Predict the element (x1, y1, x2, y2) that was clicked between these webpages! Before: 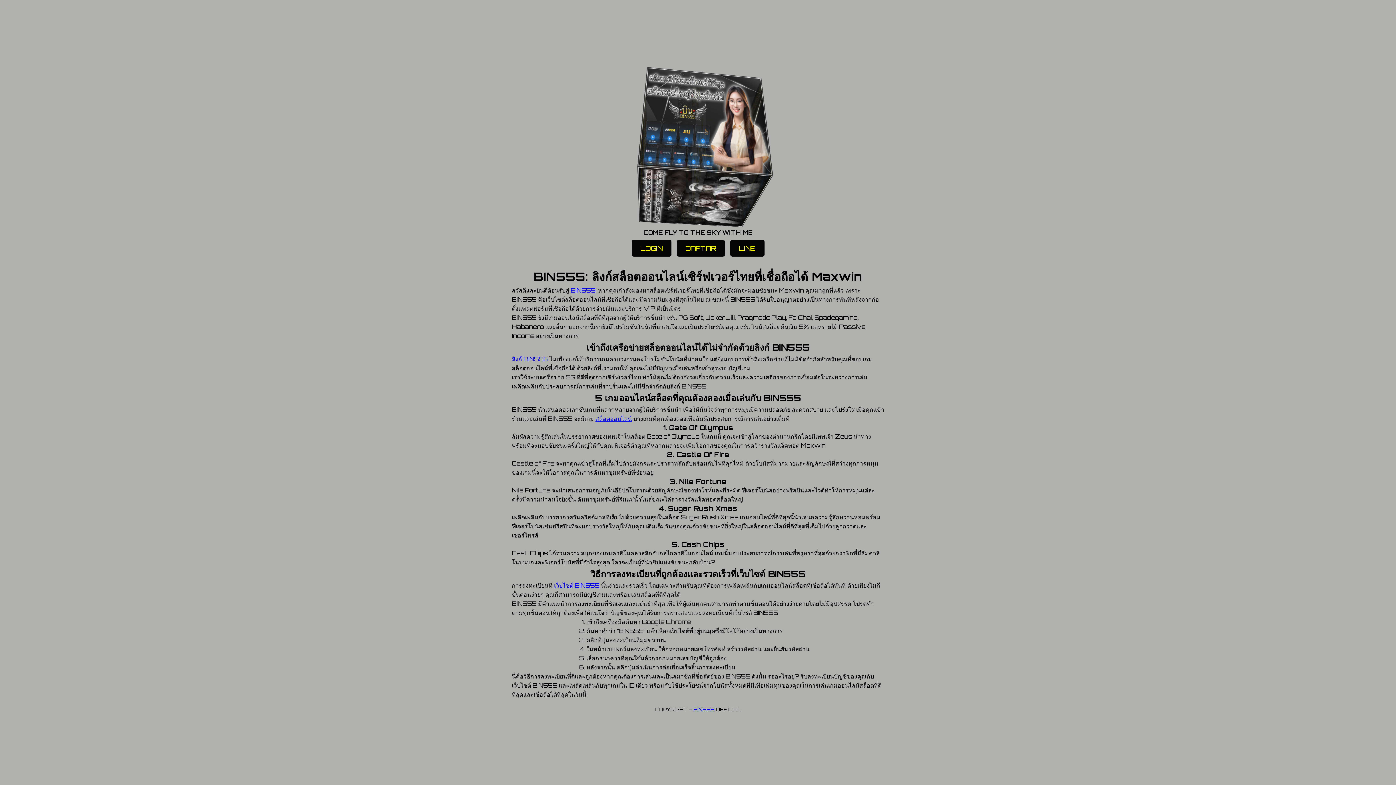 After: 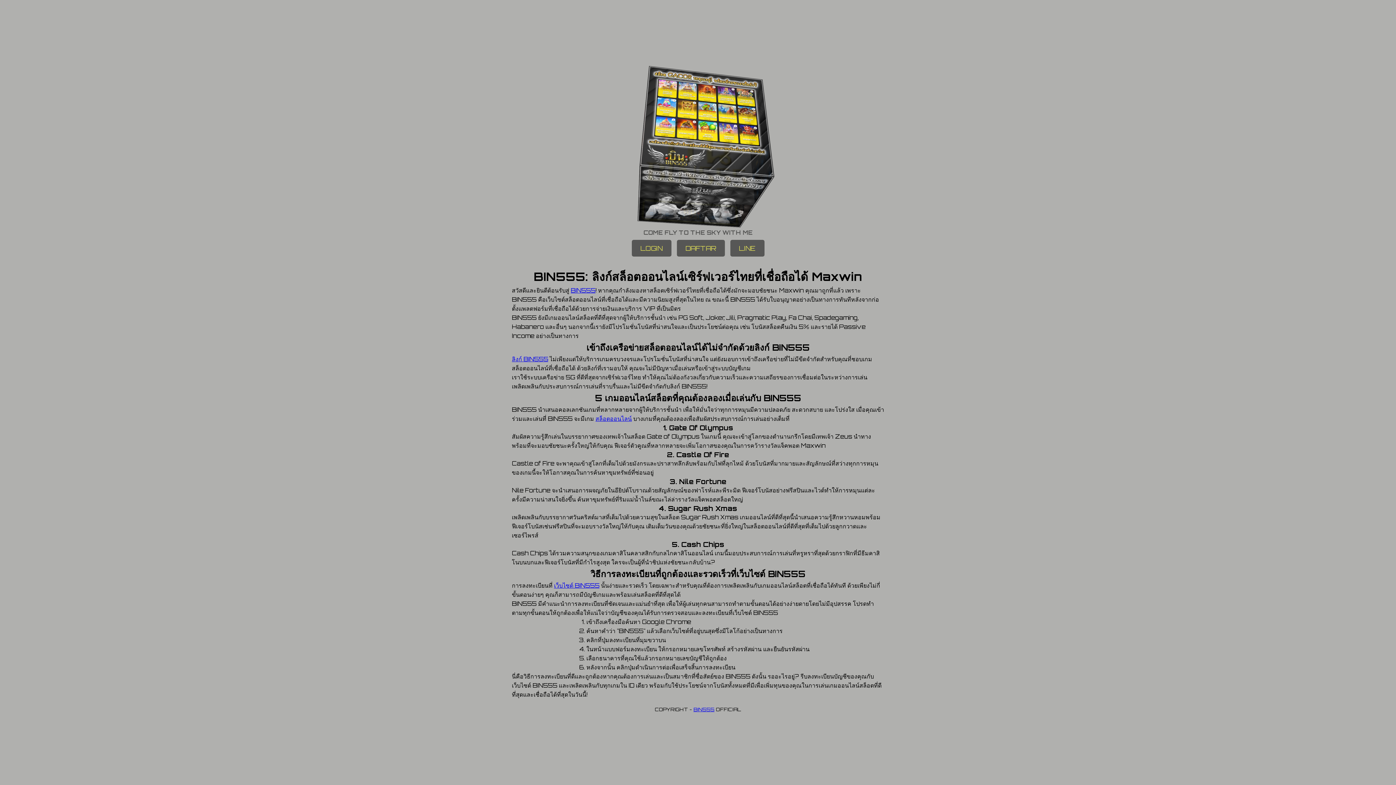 Action: bbox: (554, 582, 599, 589) label: เว็บไซต์ BIN555